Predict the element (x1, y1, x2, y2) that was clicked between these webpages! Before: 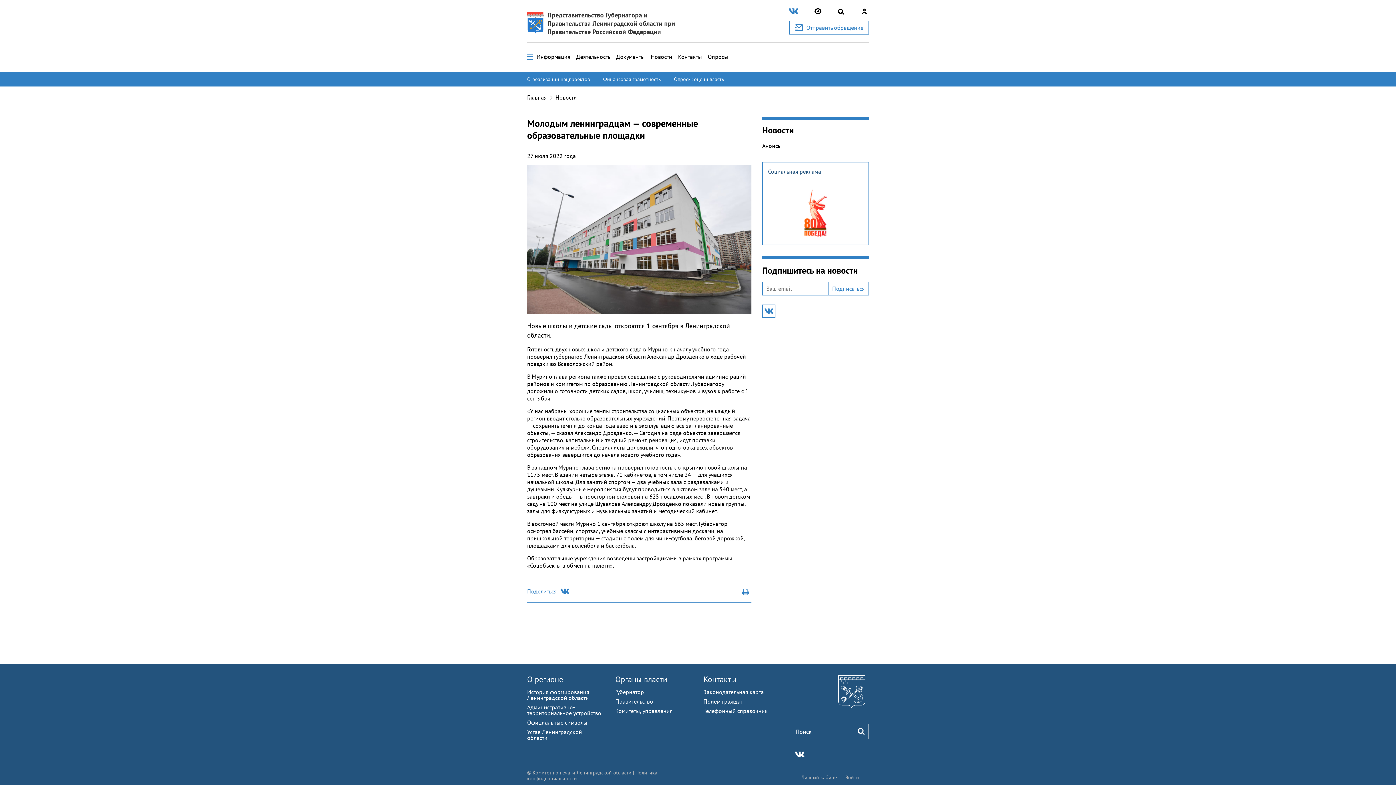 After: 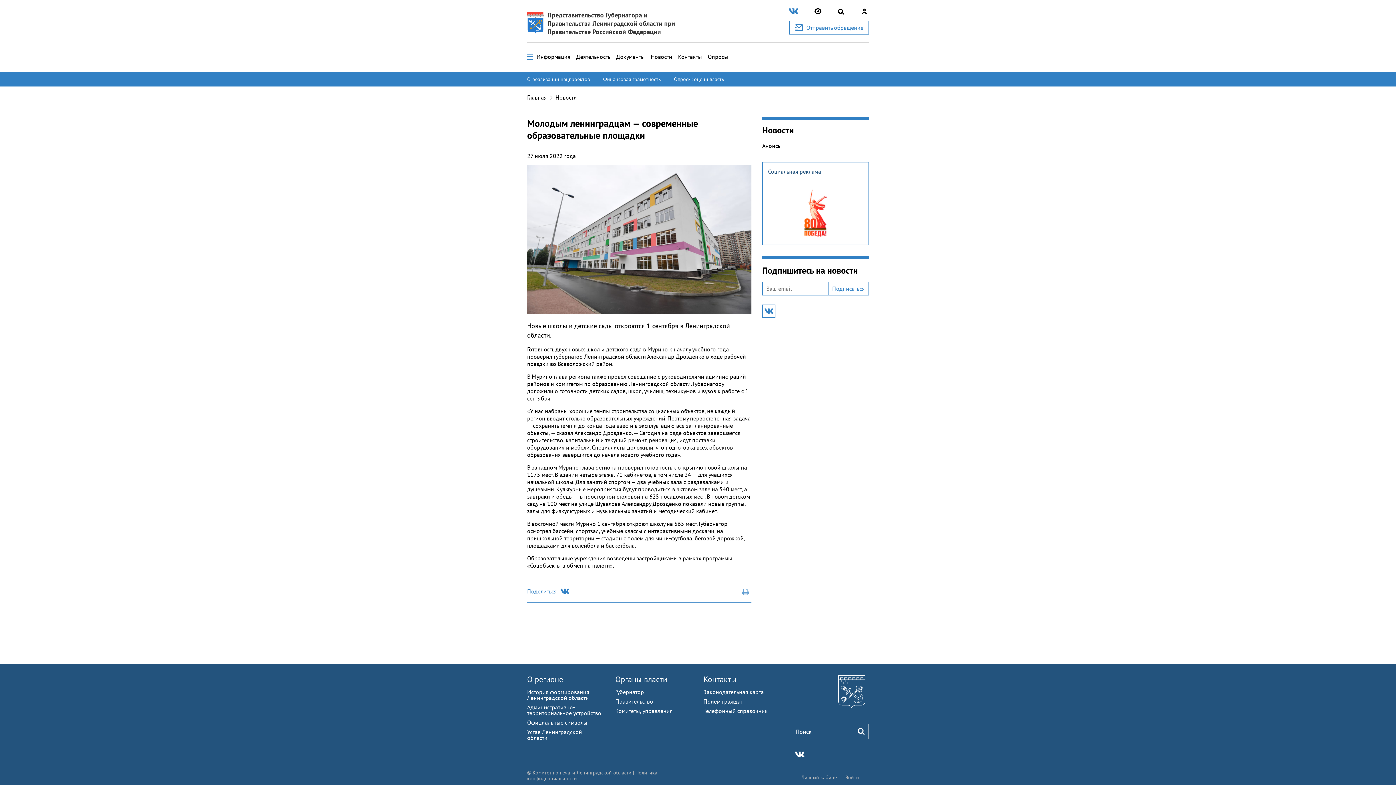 Action: bbox: (740, 580, 751, 602)